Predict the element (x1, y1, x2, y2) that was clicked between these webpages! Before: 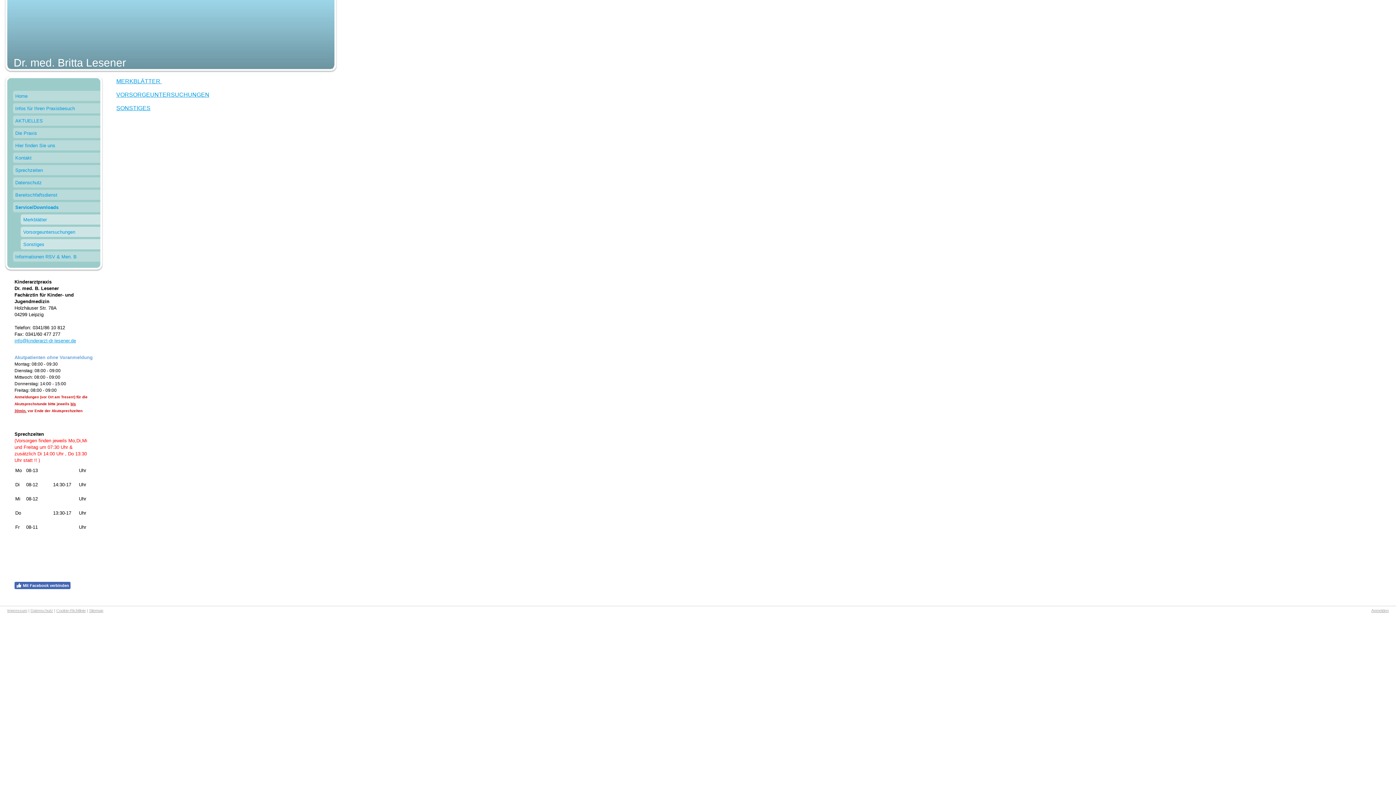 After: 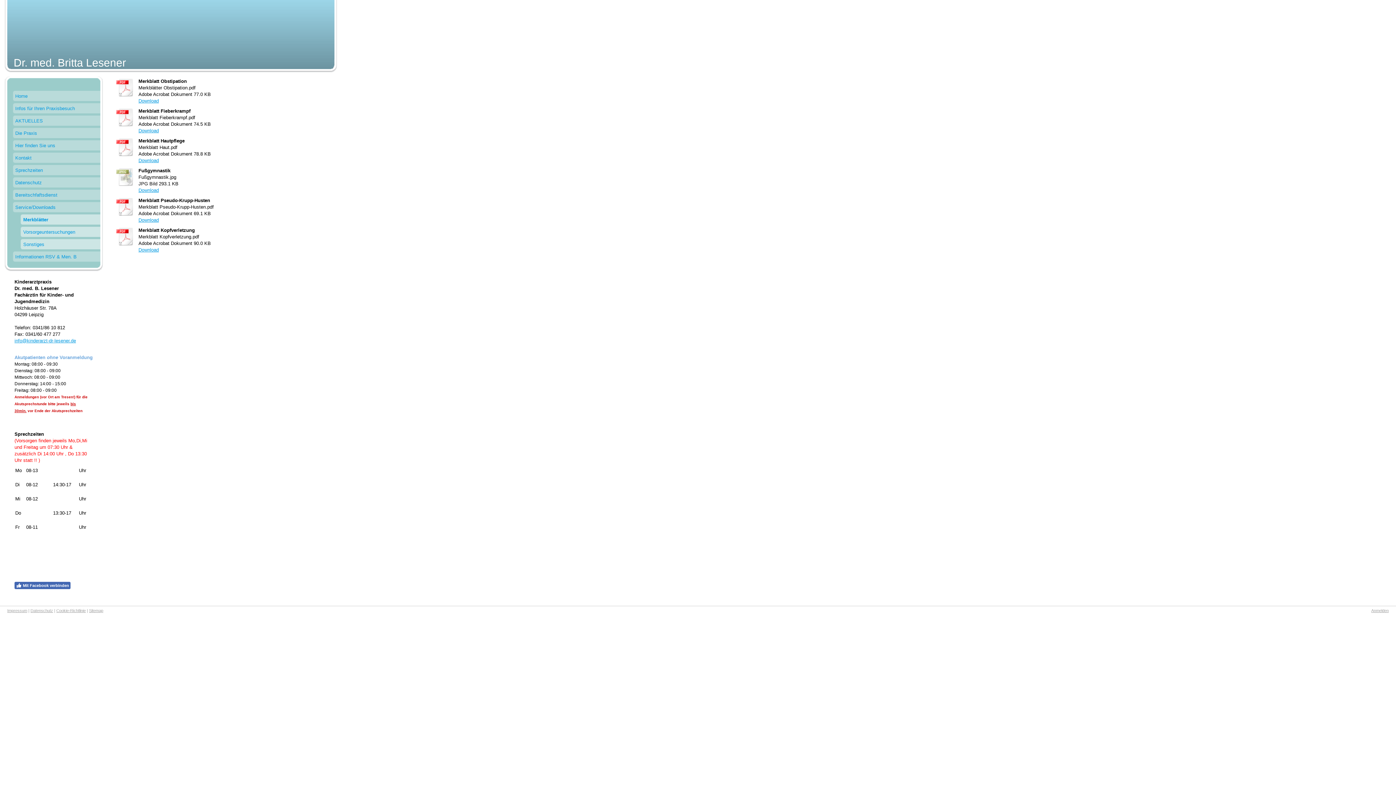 Action: label: MERKBLÄTTER  bbox: (116, 78, 161, 84)